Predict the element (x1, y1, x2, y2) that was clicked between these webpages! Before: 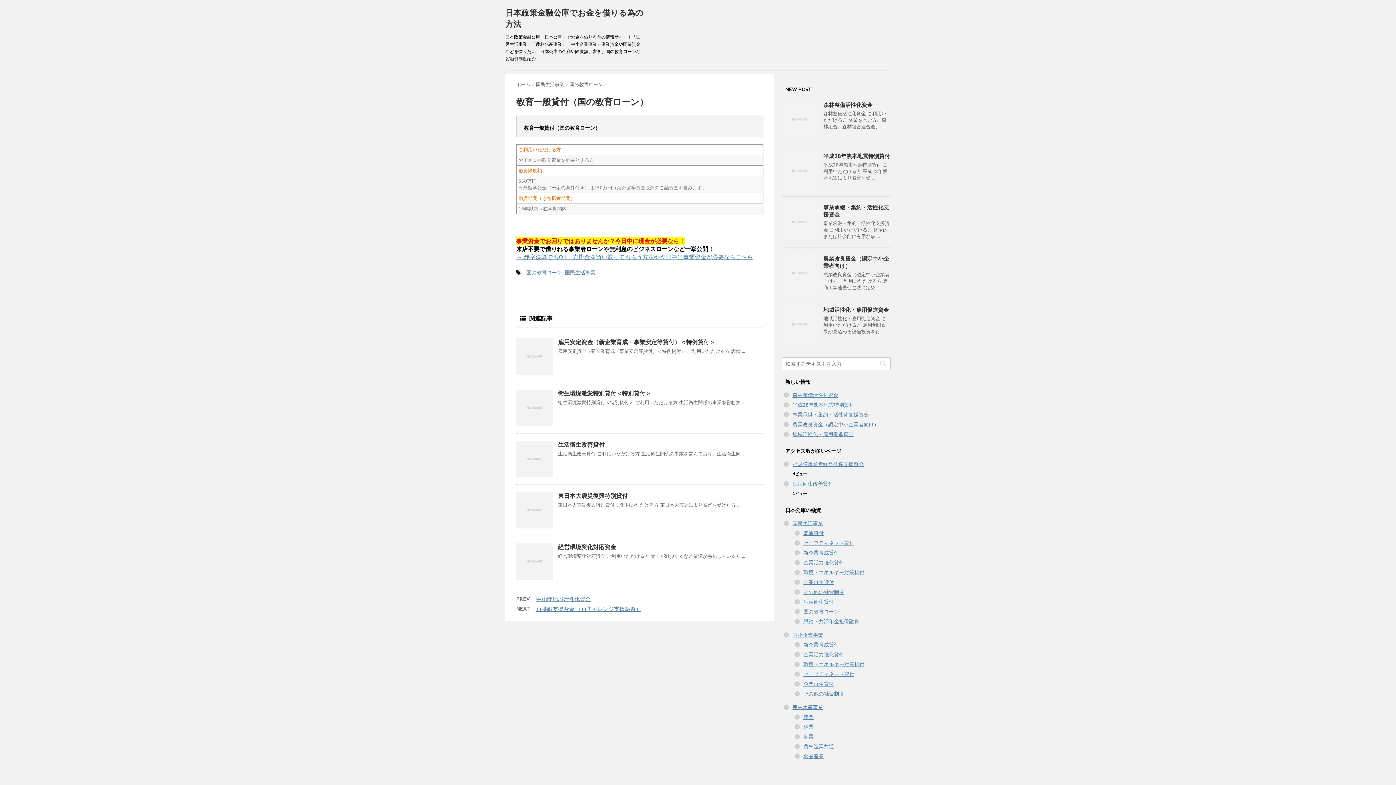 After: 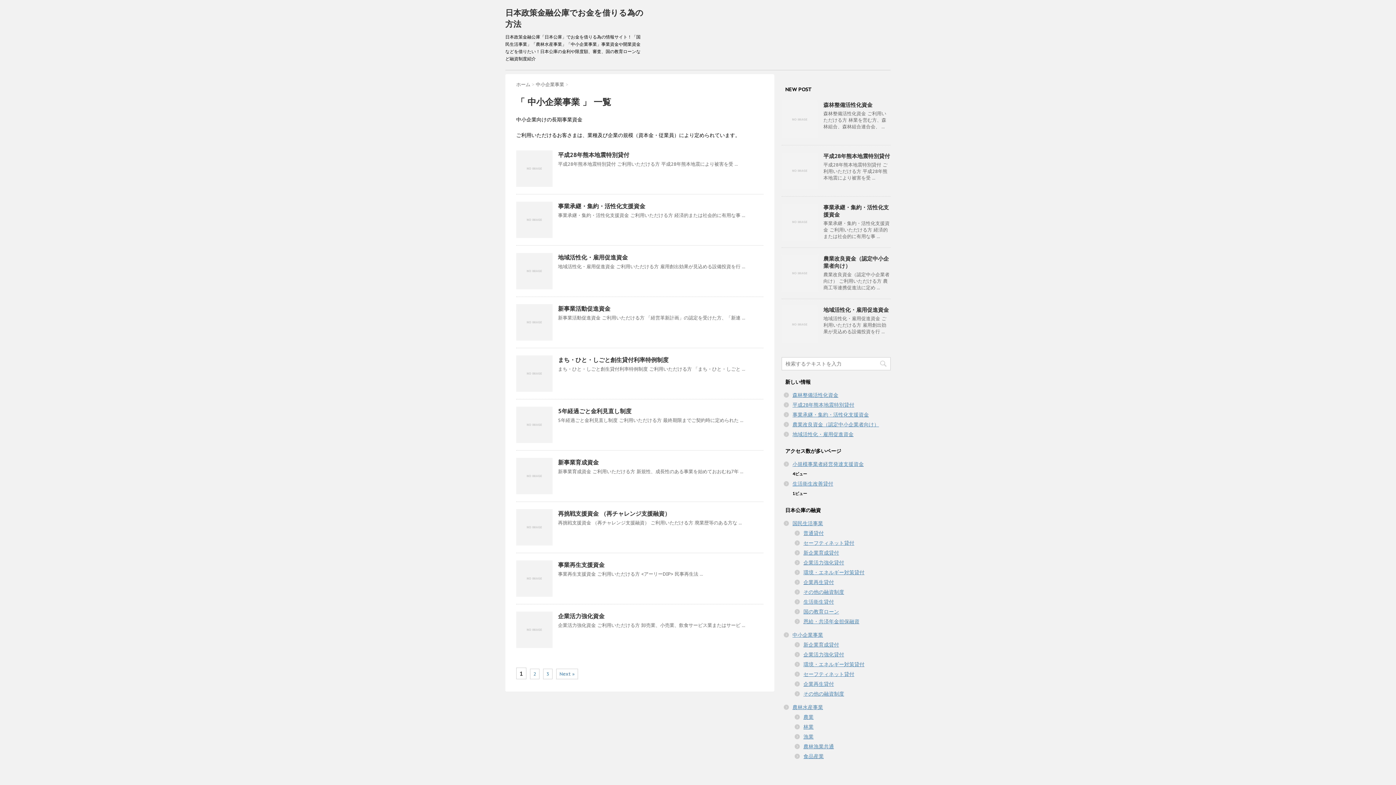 Action: label: 中小企業事業 bbox: (792, 632, 823, 638)